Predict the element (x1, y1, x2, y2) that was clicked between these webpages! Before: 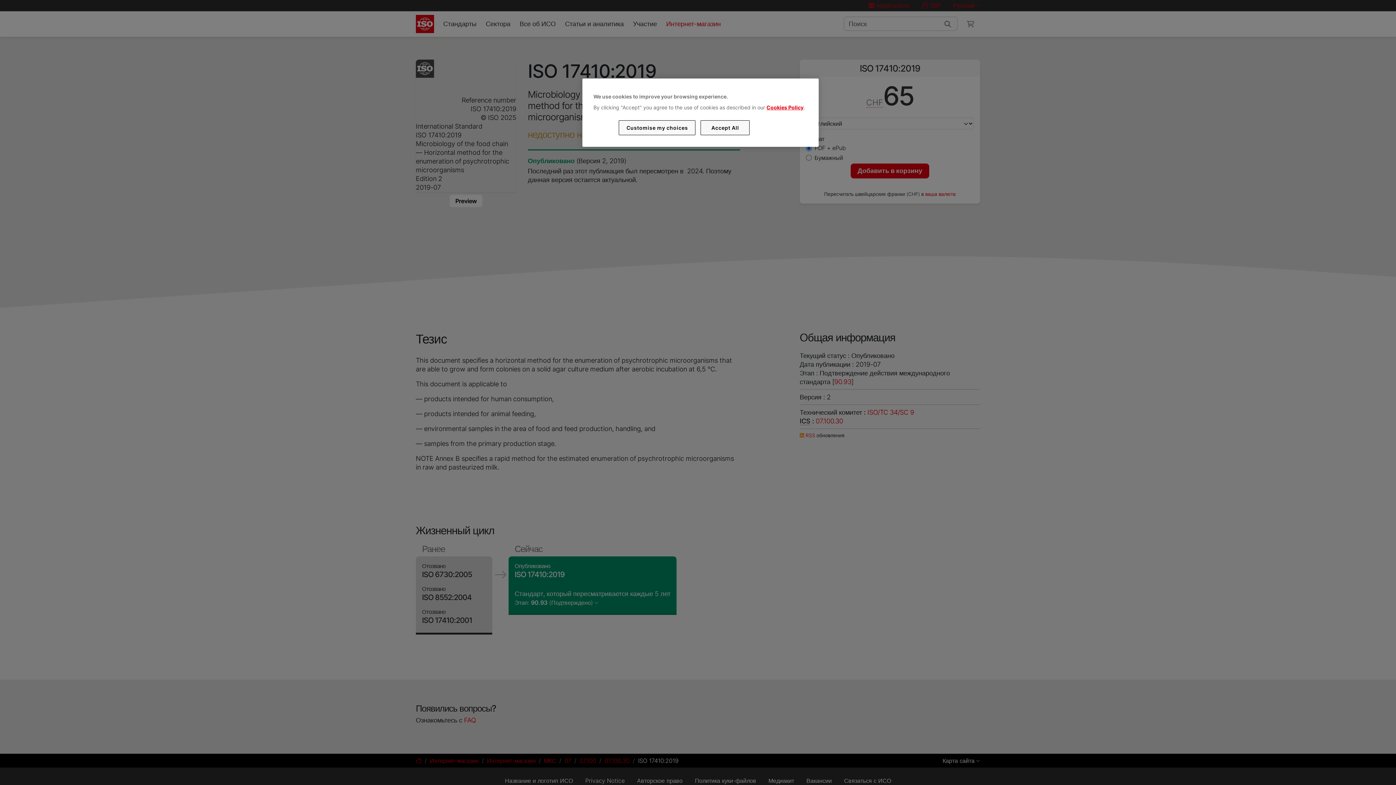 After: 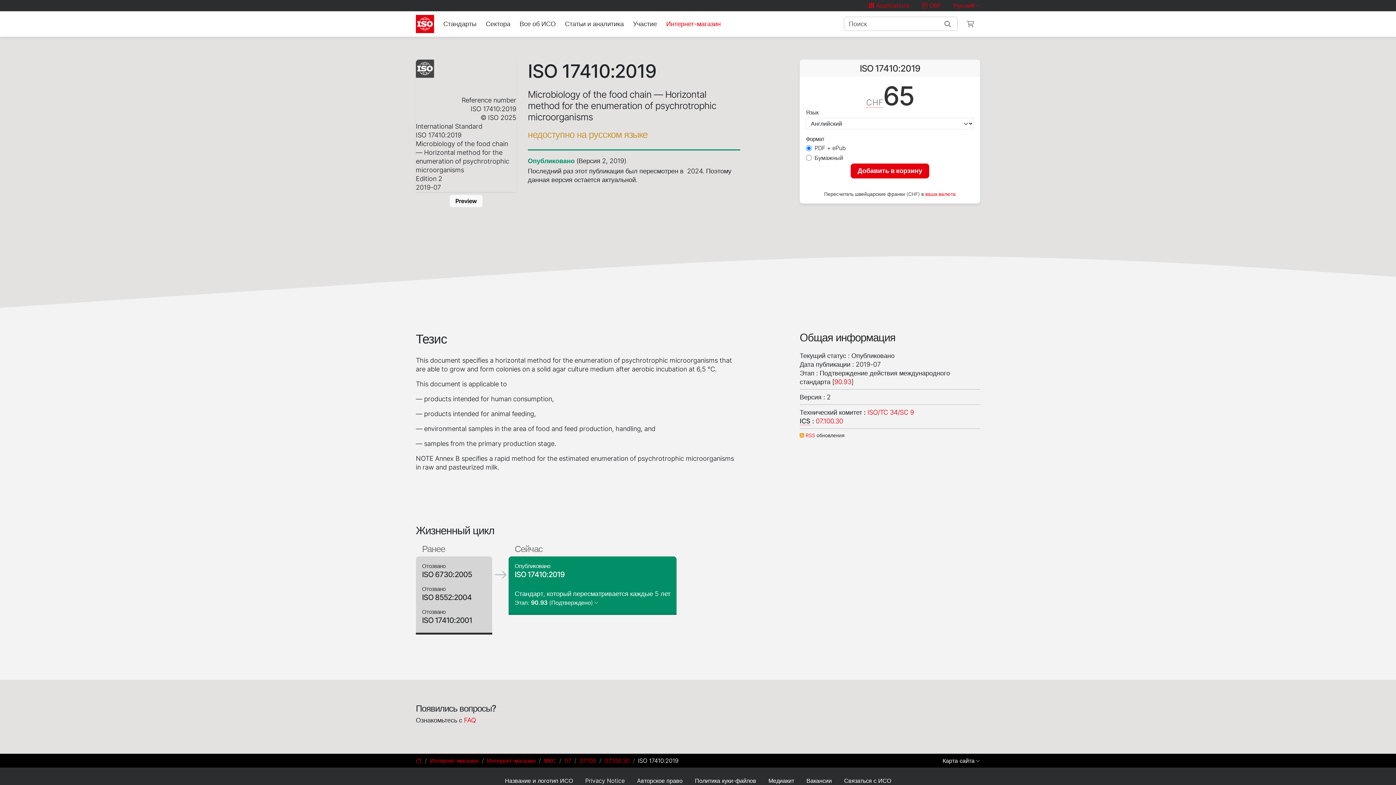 Action: bbox: (700, 120, 749, 135) label: Accept All